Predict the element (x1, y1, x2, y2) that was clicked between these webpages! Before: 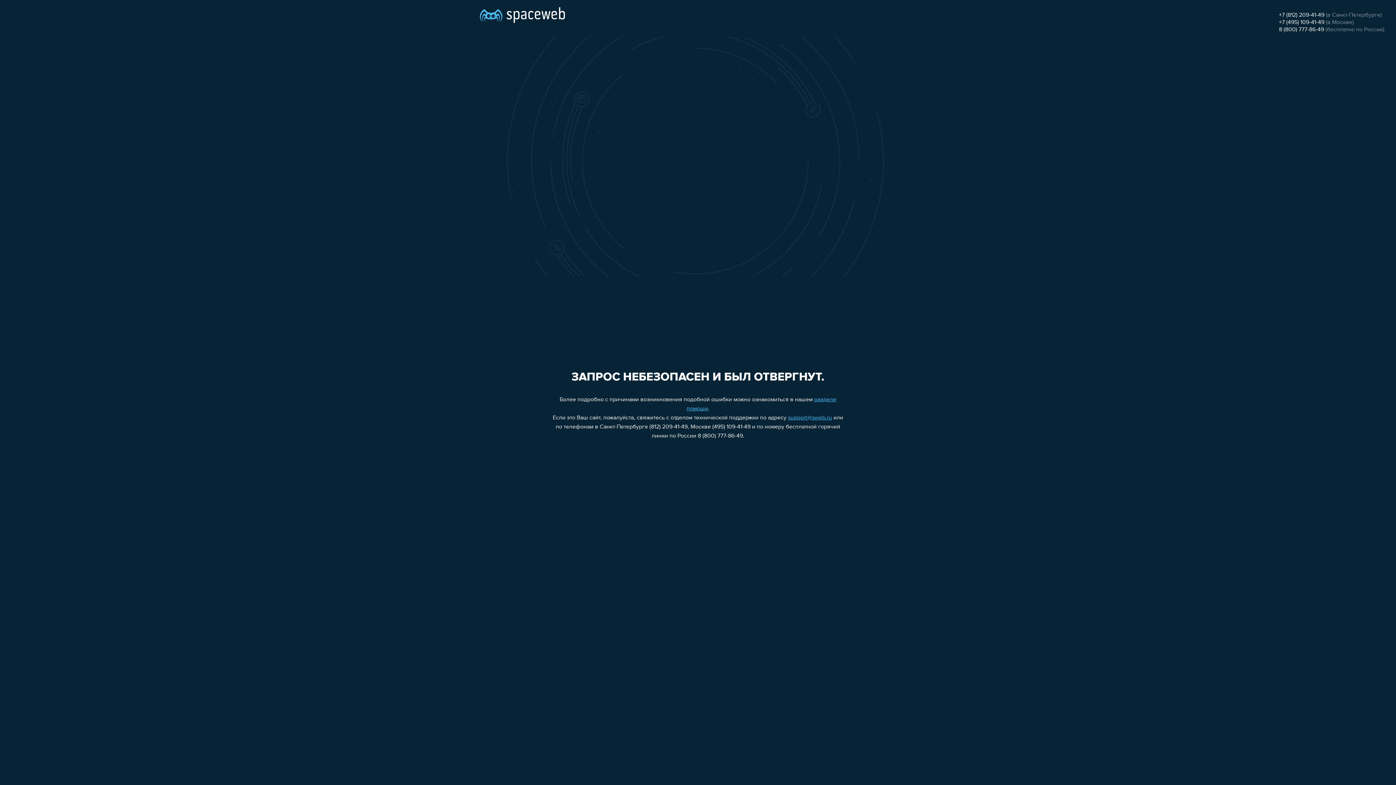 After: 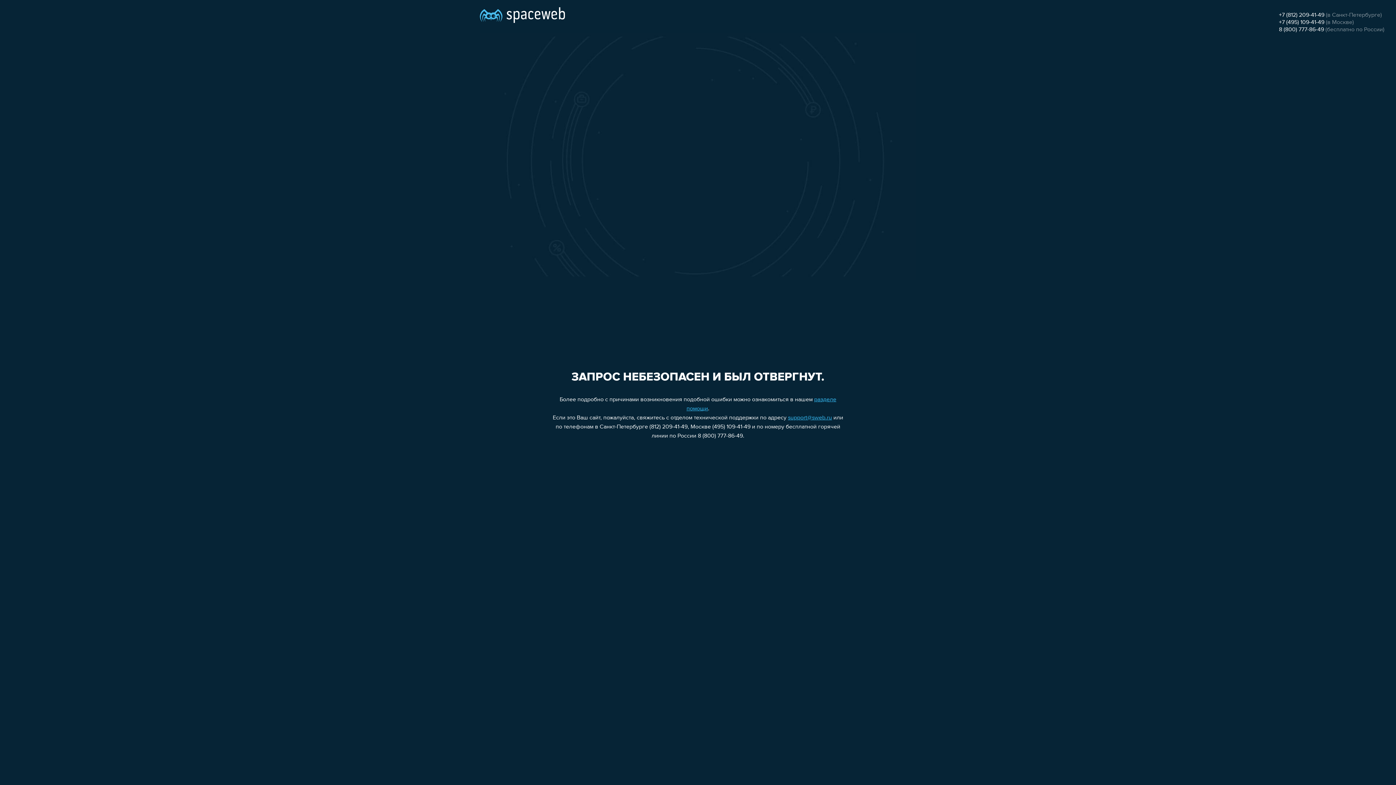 Action: label: +7 (495) 109-41-49 bbox: (1279, 19, 1324, 25)